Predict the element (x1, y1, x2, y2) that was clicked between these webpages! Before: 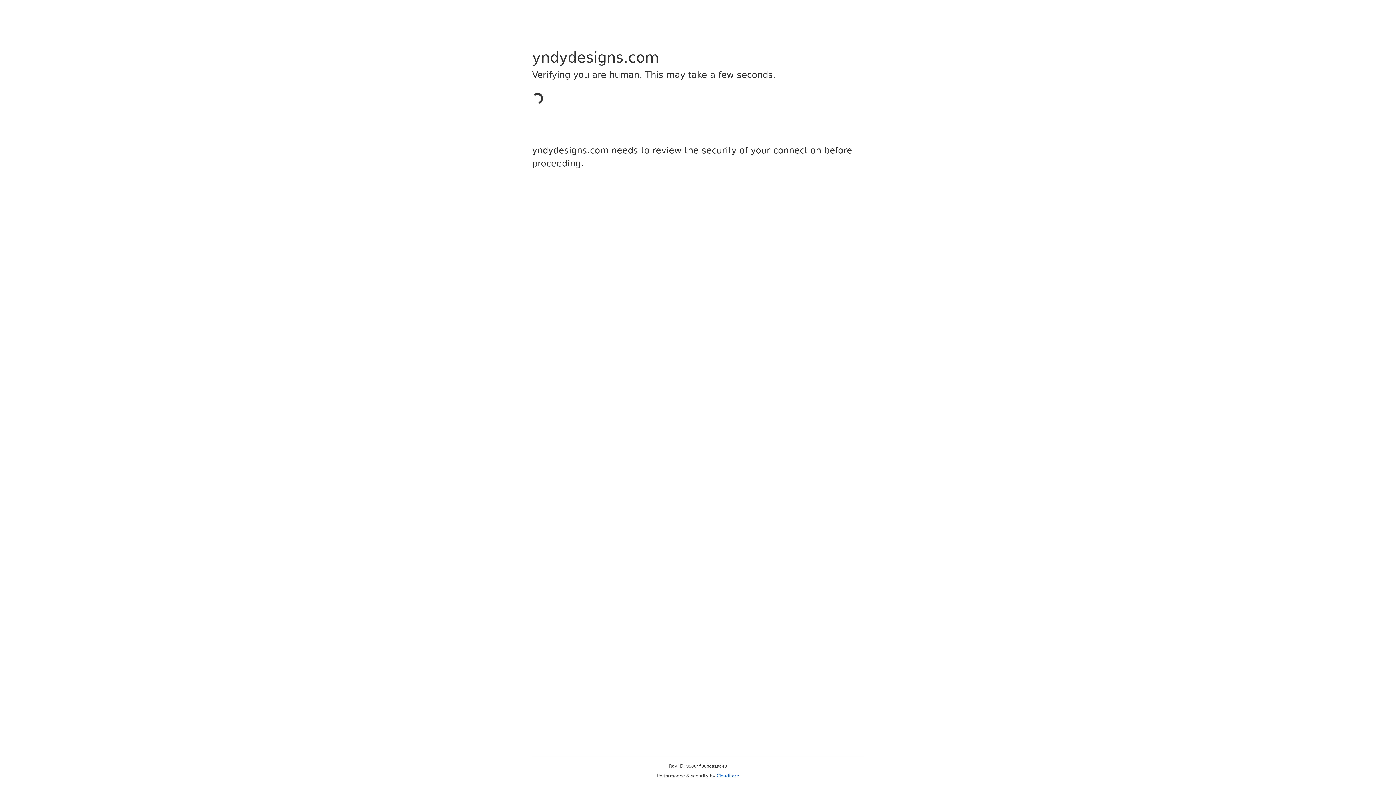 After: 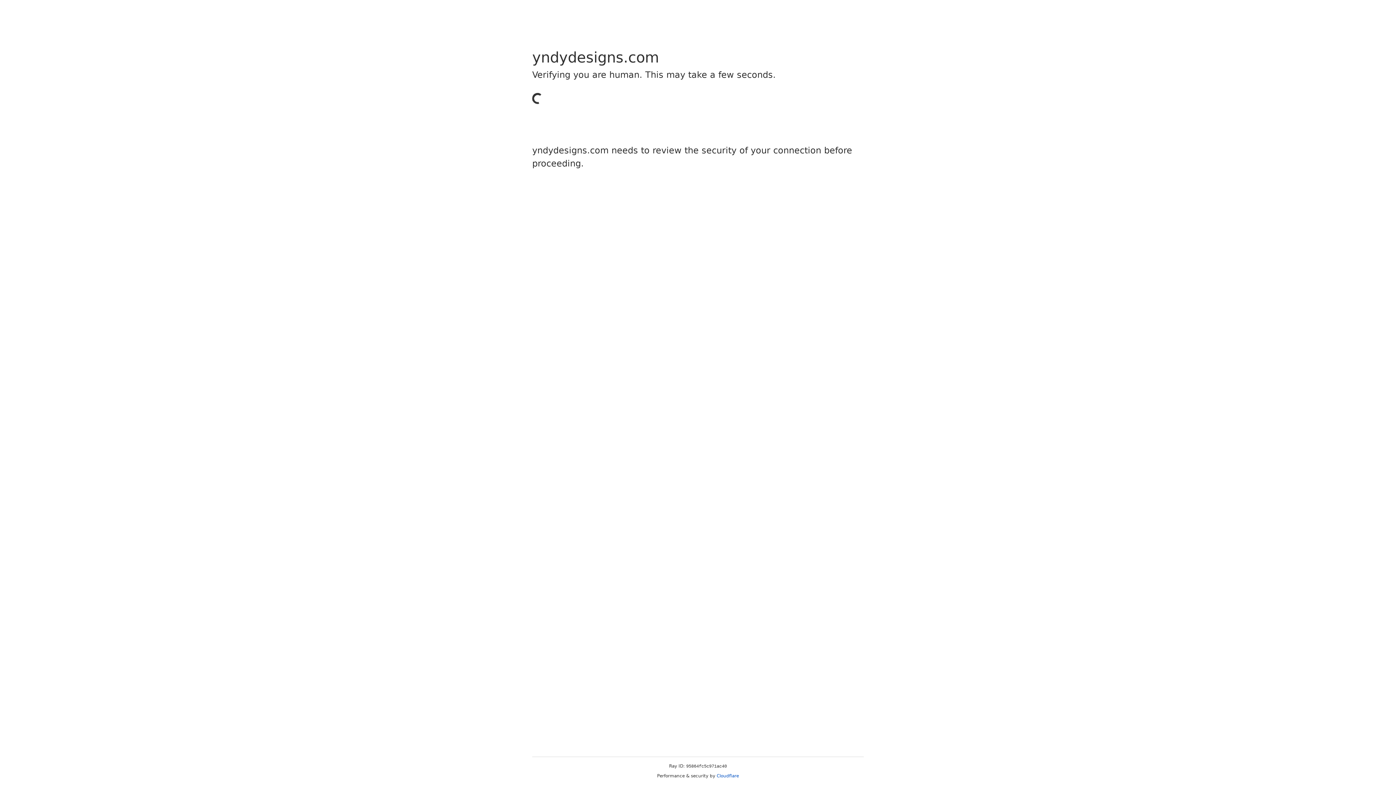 Action: label: Cloudflare bbox: (716, 773, 739, 778)